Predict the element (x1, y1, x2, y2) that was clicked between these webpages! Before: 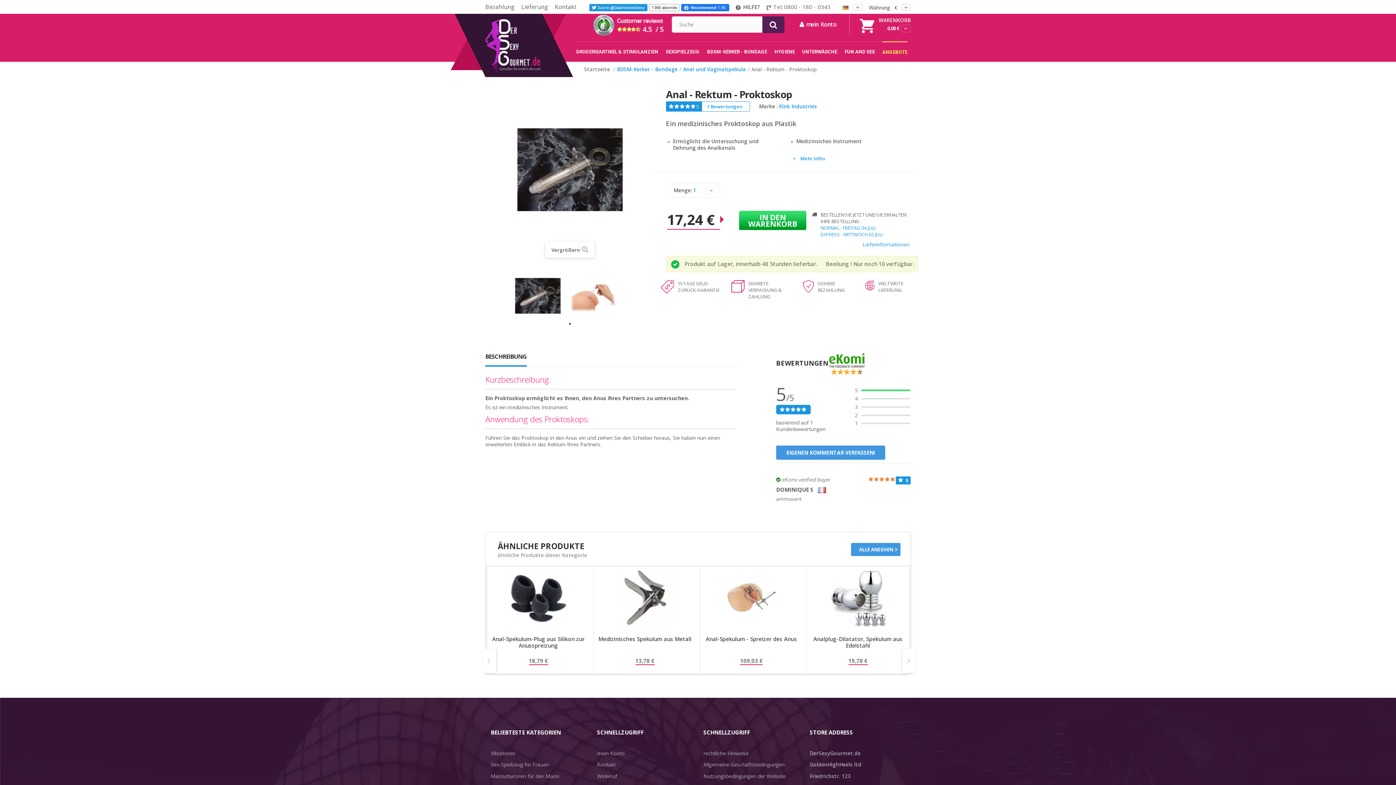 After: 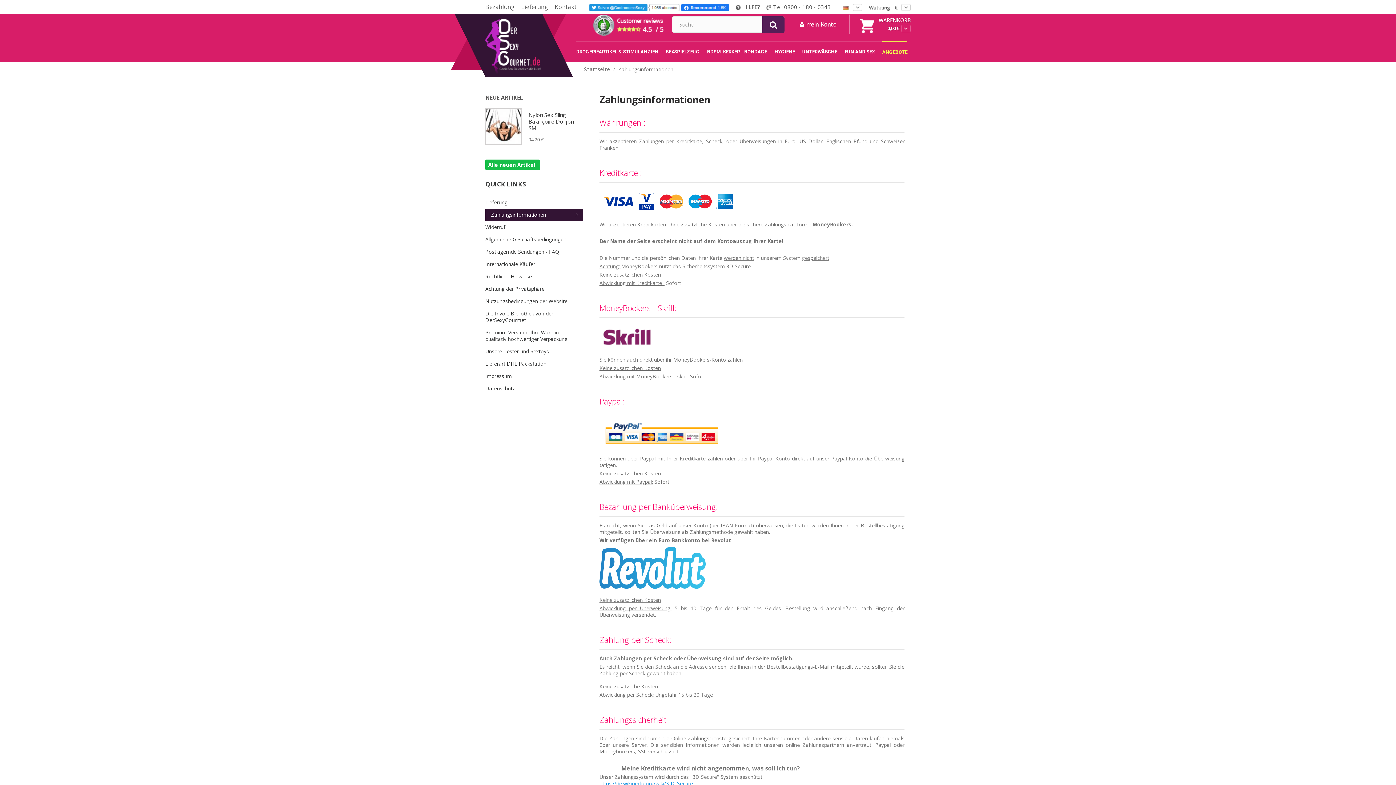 Action: label: SICHERE BEZAHLUNG bbox: (814, 286, 858, 293)